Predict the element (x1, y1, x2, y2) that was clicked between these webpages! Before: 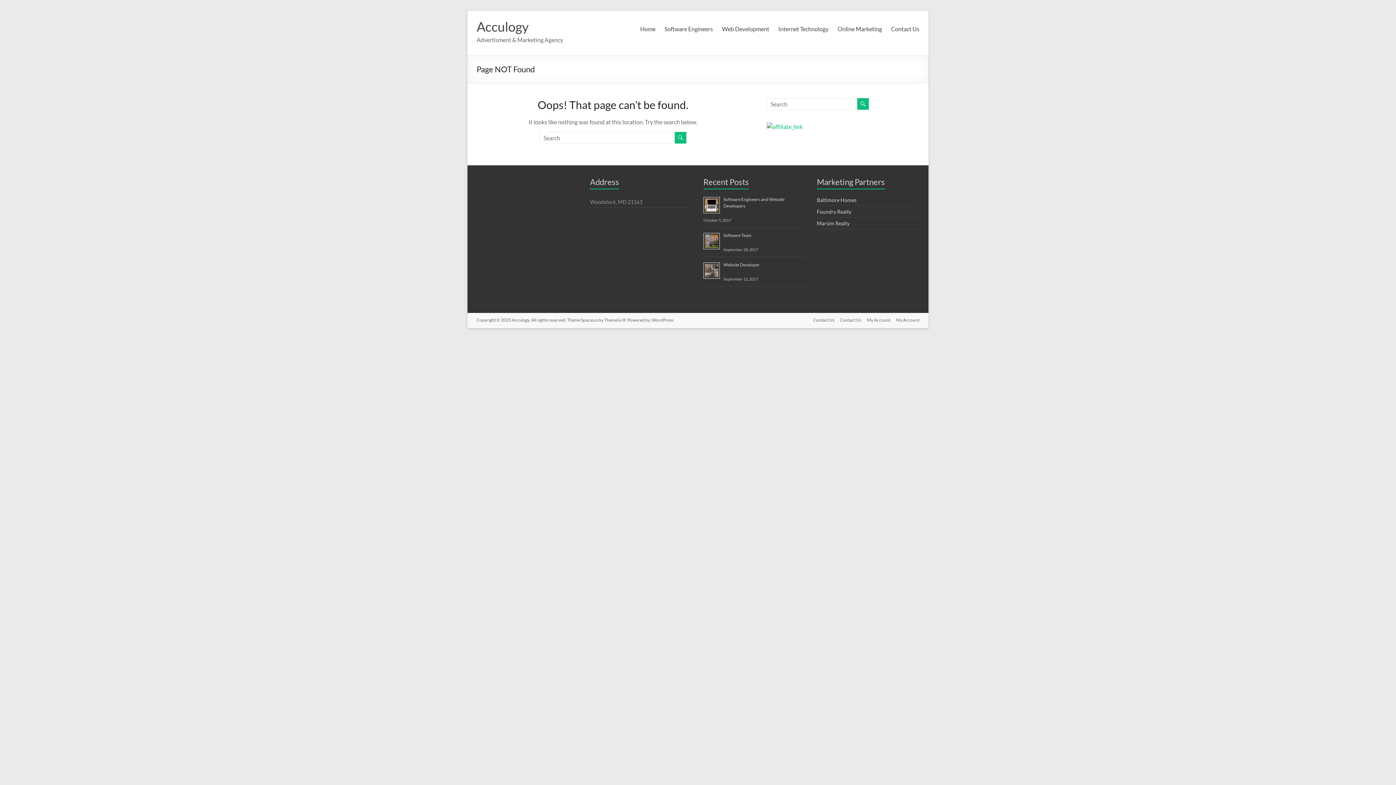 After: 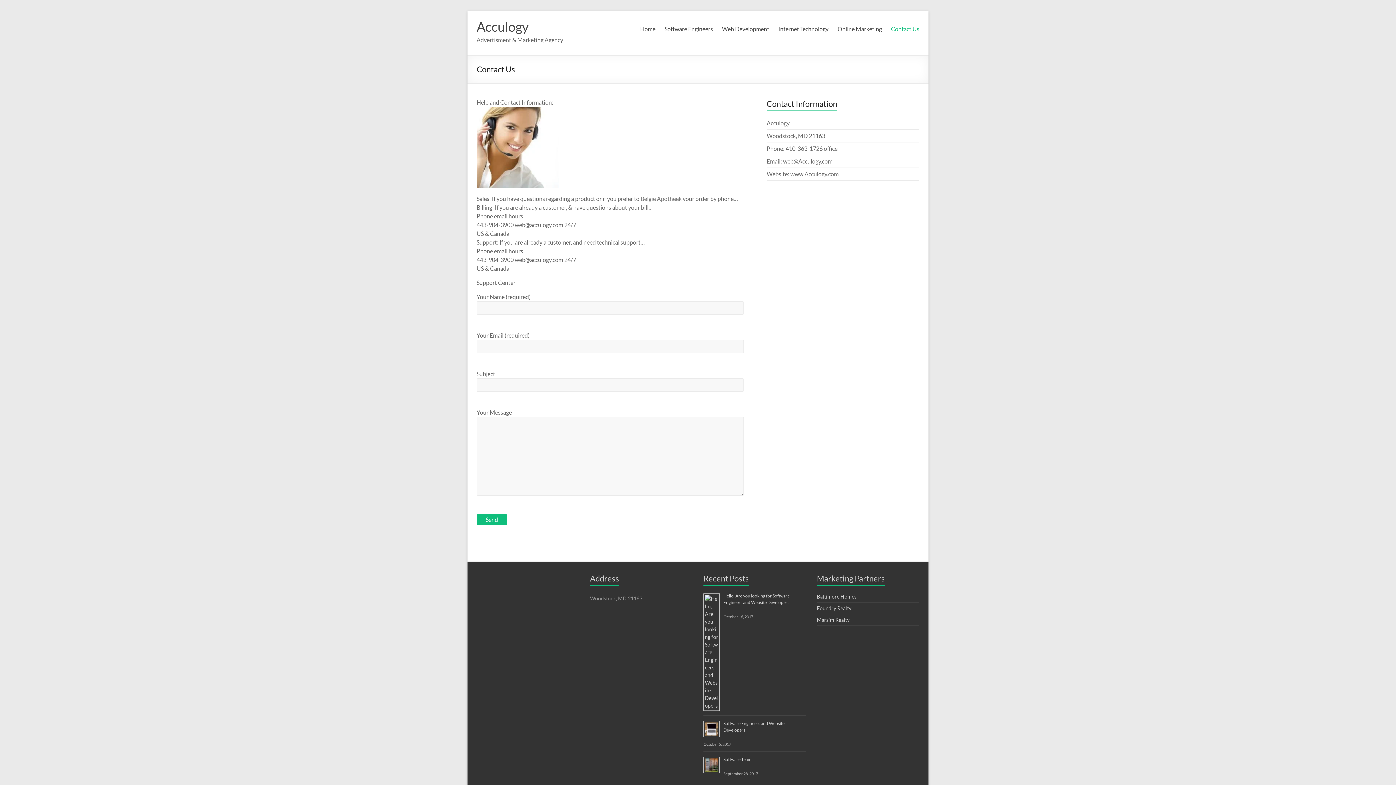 Action: bbox: (834, 317, 861, 324) label: Contact Us